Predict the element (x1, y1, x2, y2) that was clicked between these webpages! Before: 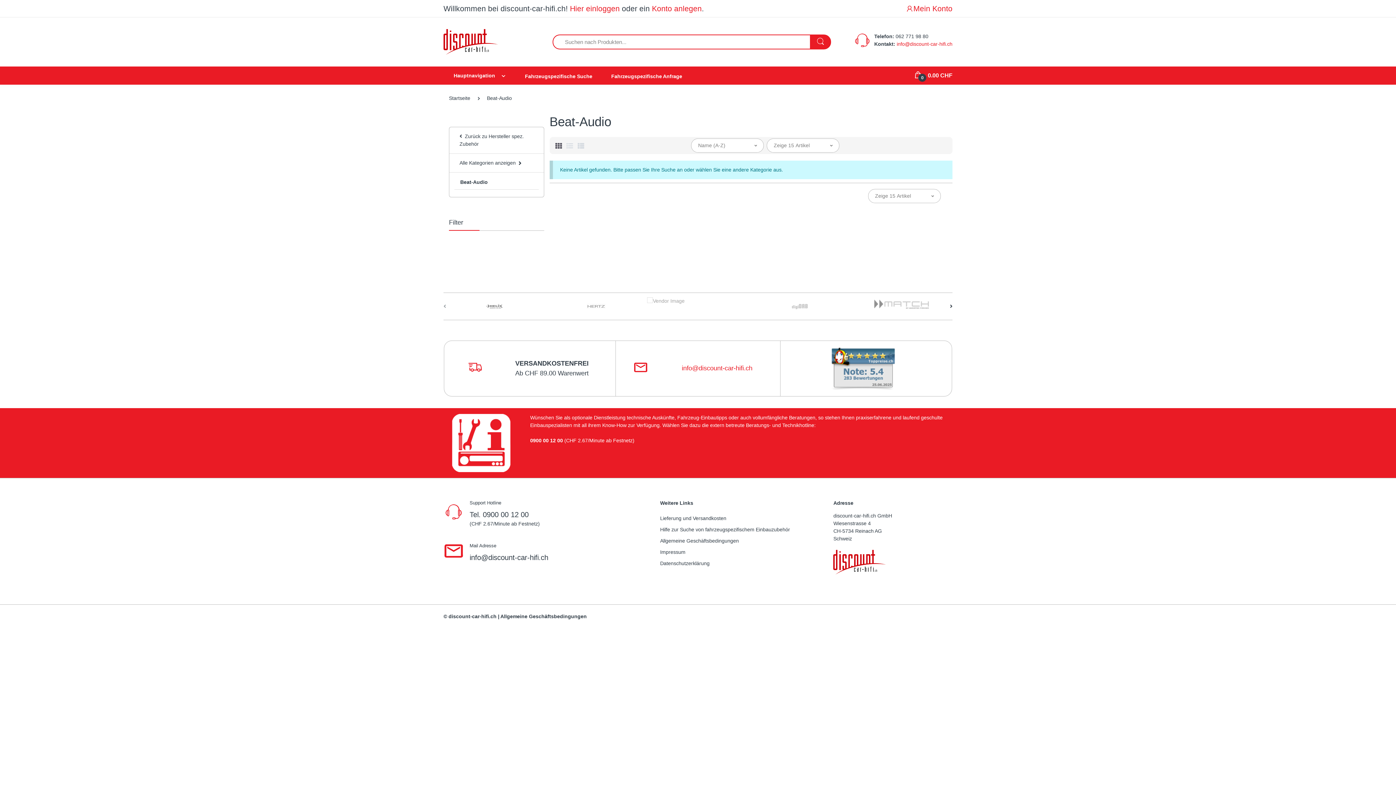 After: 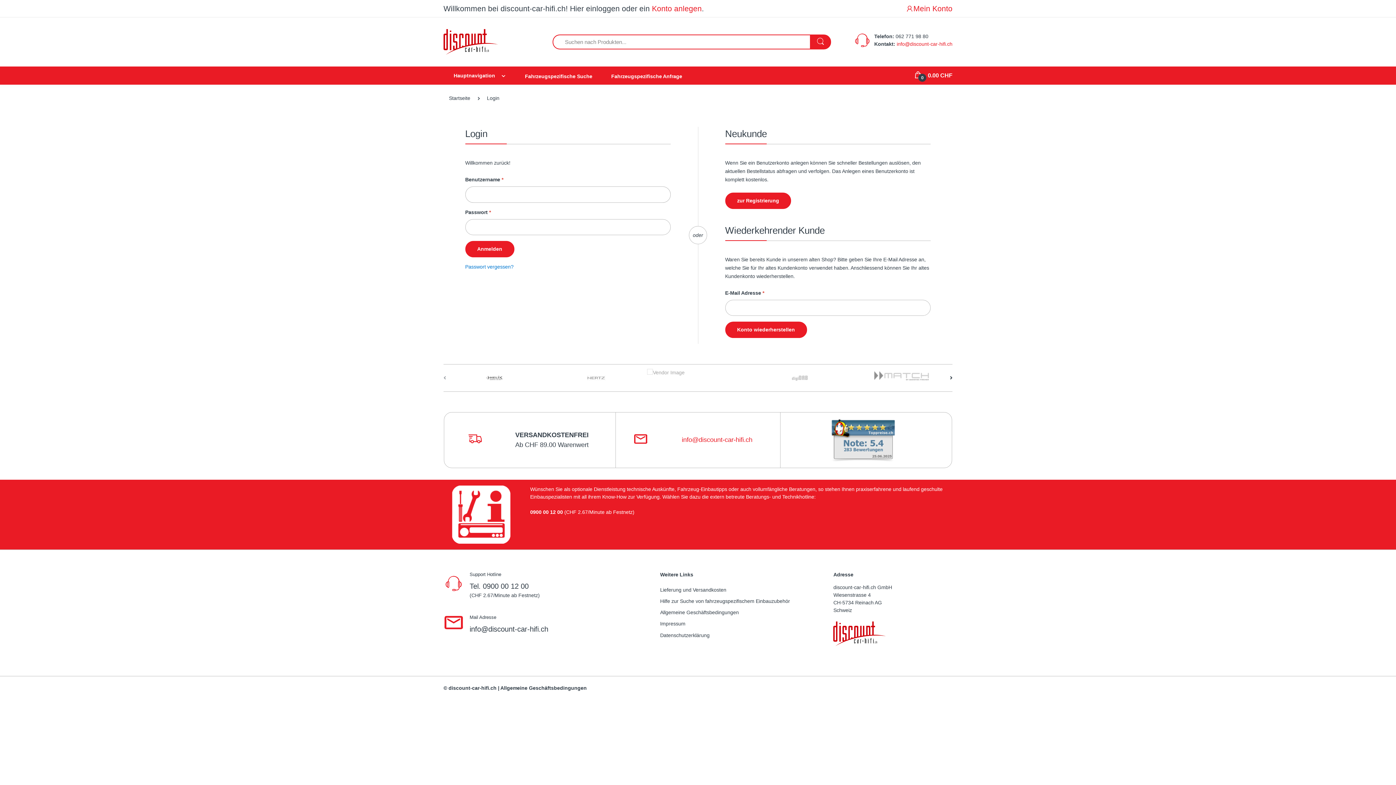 Action: label: Hier einloggen bbox: (570, 4, 619, 12)